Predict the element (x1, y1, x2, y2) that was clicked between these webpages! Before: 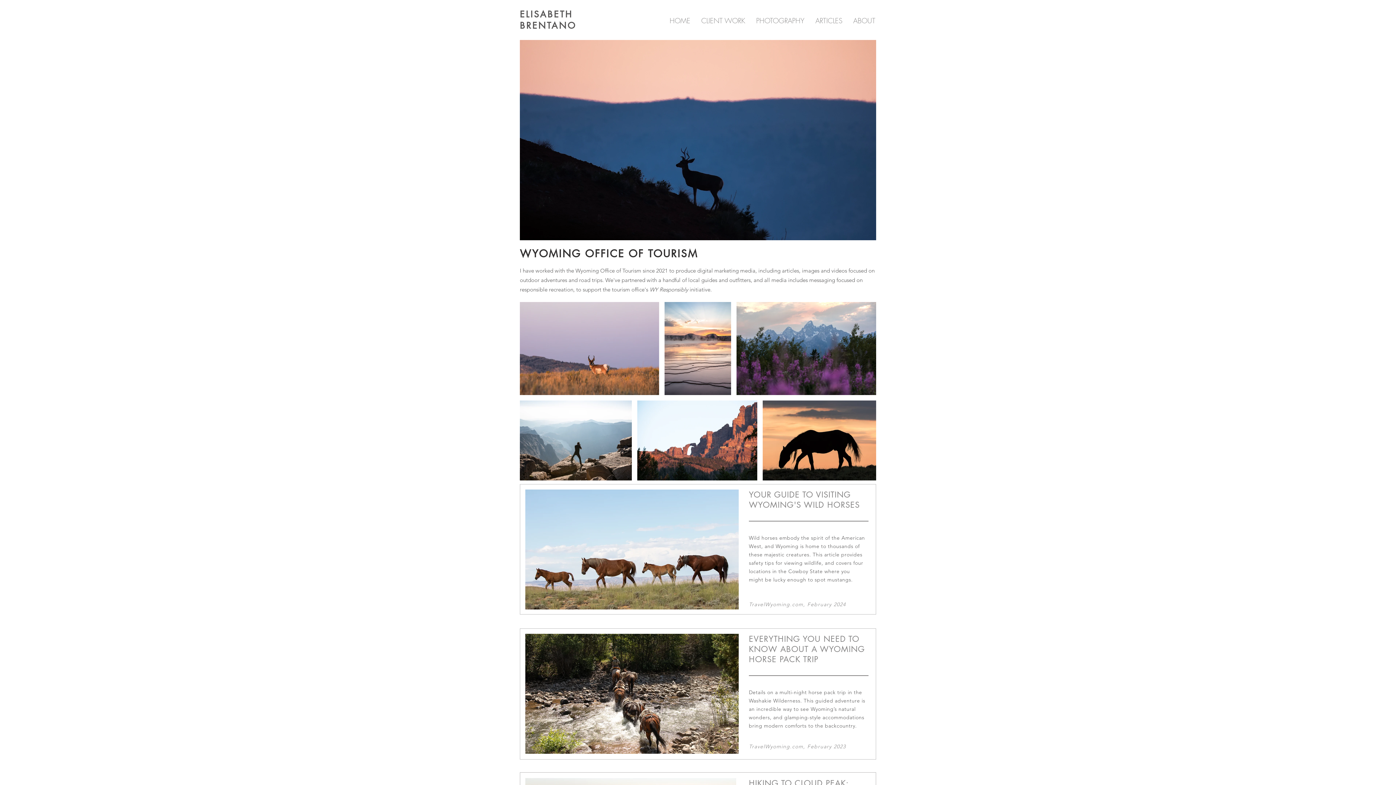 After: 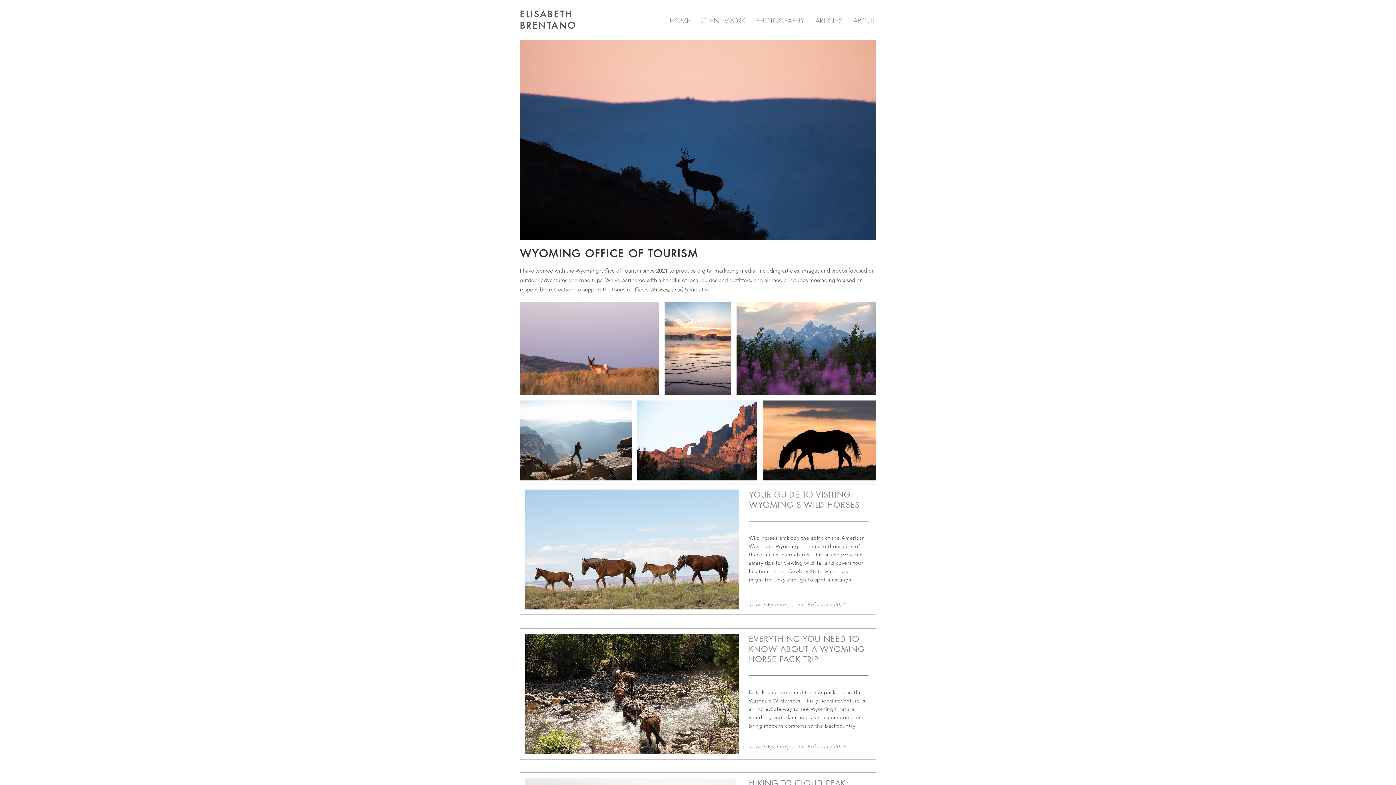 Action: bbox: (749, 490, 860, 509) label: YOUR GUIDE TO VISITING WYOMING'S WILD HORSES